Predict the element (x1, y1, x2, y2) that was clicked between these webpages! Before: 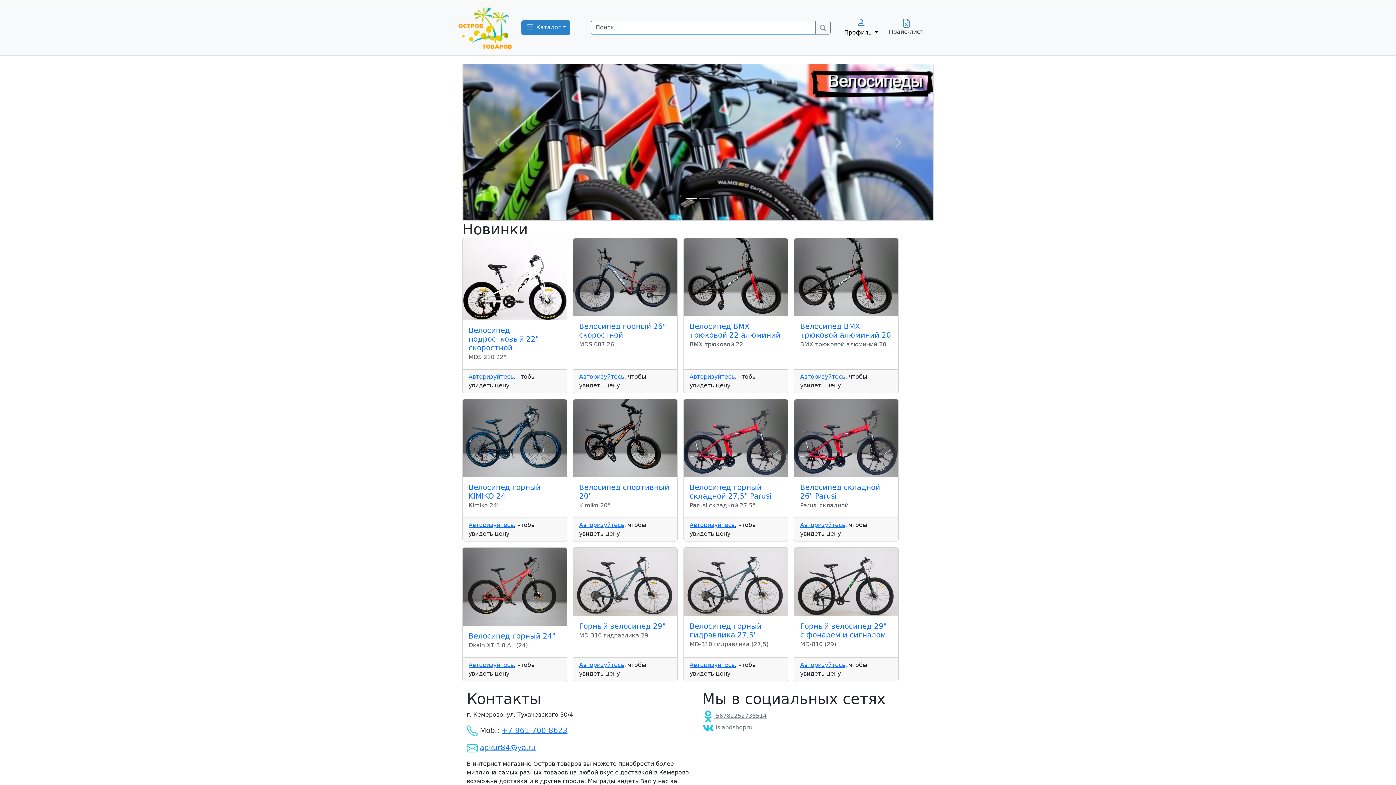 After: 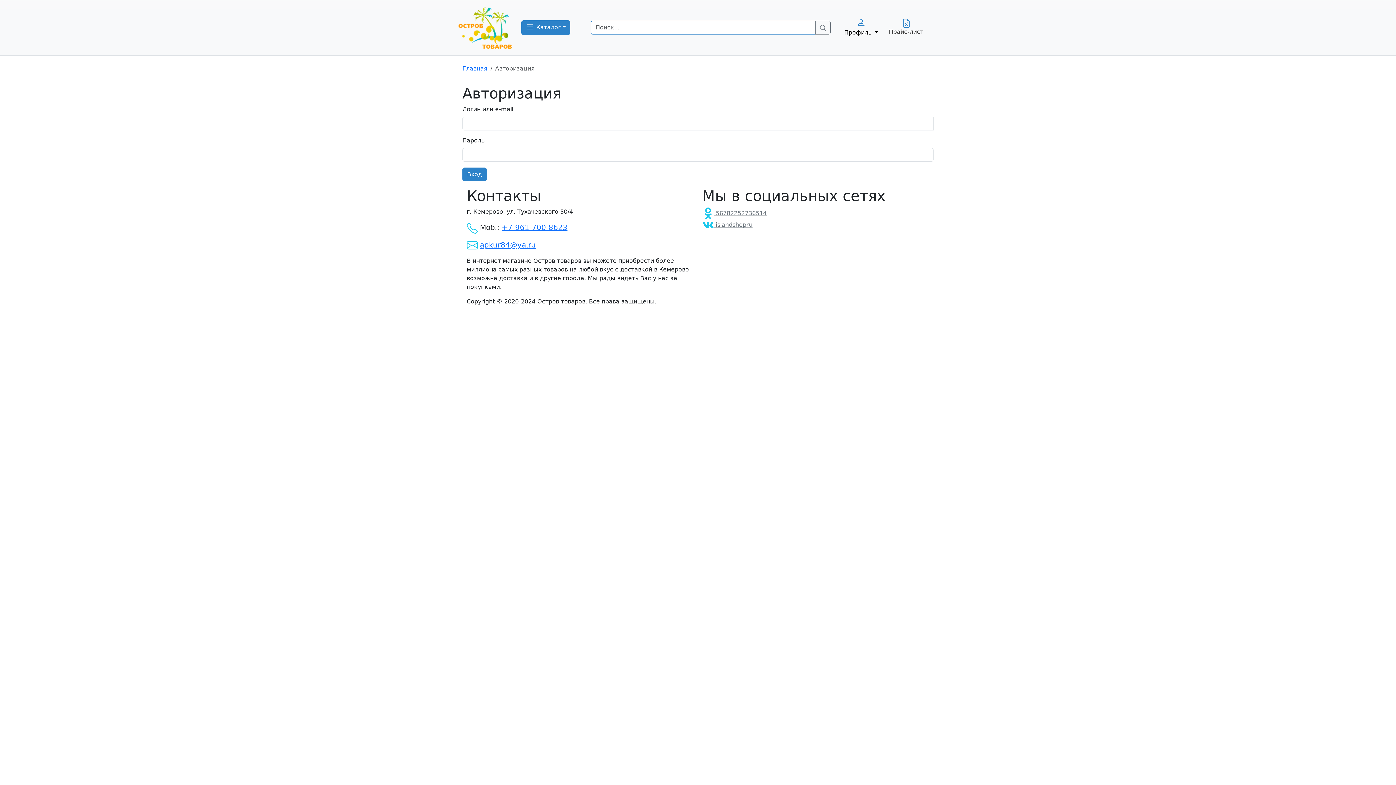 Action: label: Авторизуйтесь bbox: (800, 661, 845, 668)